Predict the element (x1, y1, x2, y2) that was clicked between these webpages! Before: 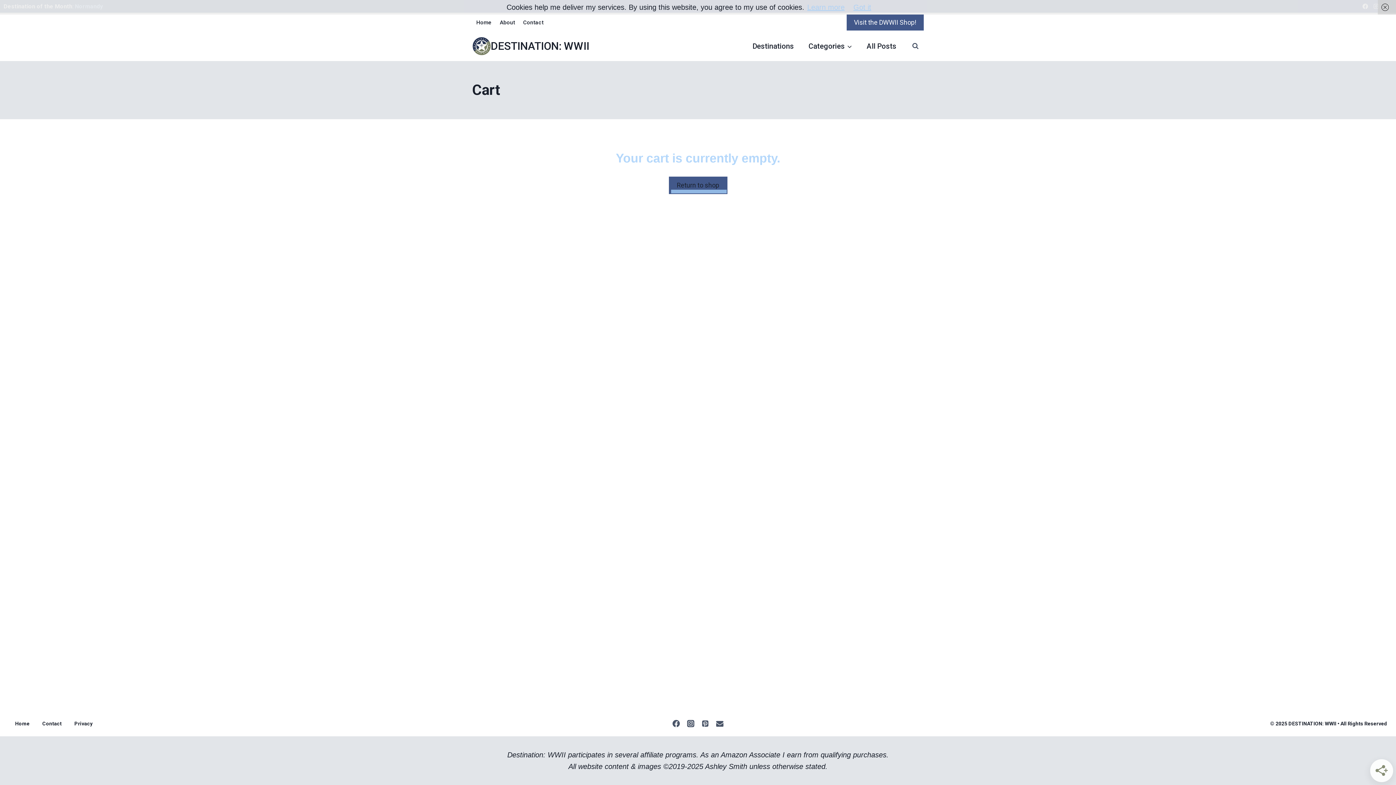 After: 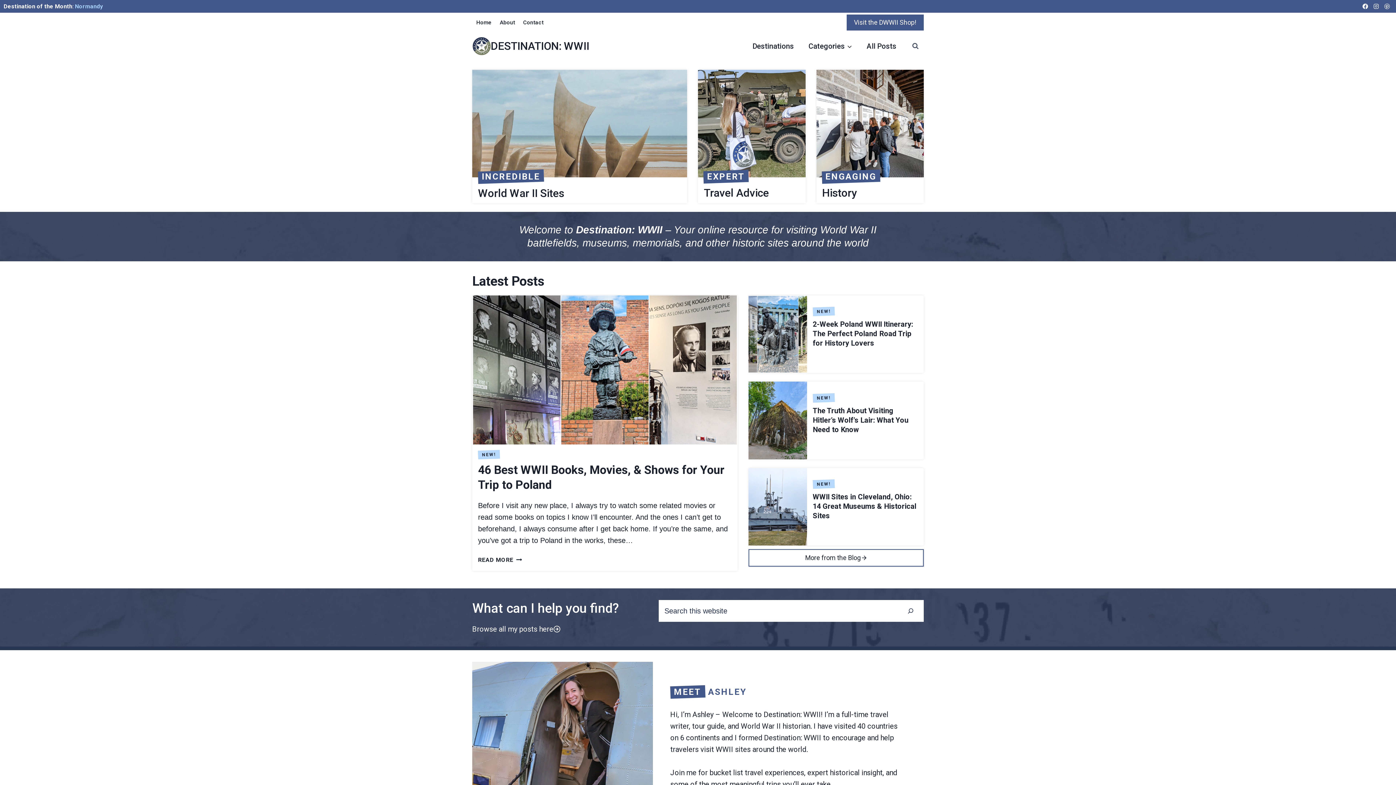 Action: bbox: (472, 12, 495, 32) label: Home